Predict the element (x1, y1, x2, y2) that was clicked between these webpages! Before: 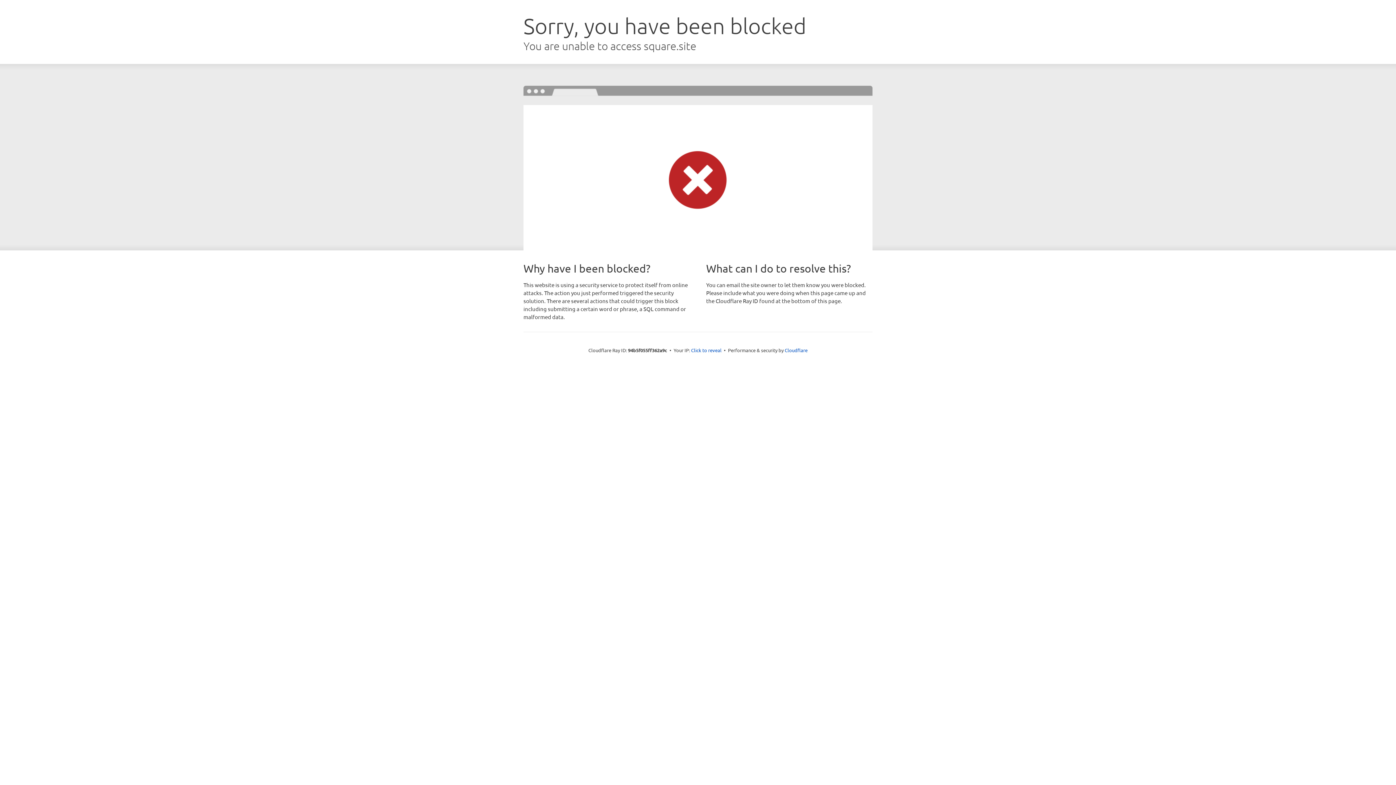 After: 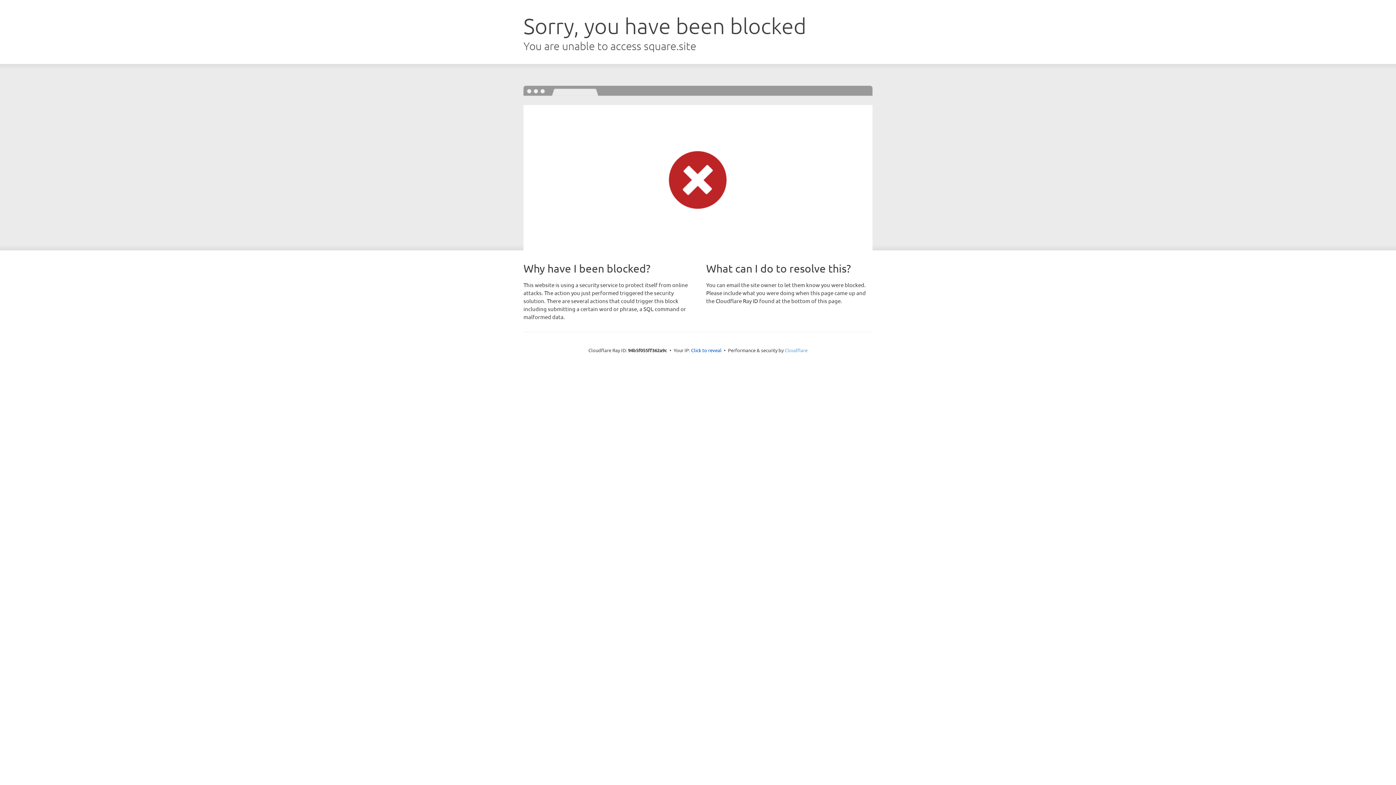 Action: label: Cloudflare bbox: (784, 347, 807, 353)